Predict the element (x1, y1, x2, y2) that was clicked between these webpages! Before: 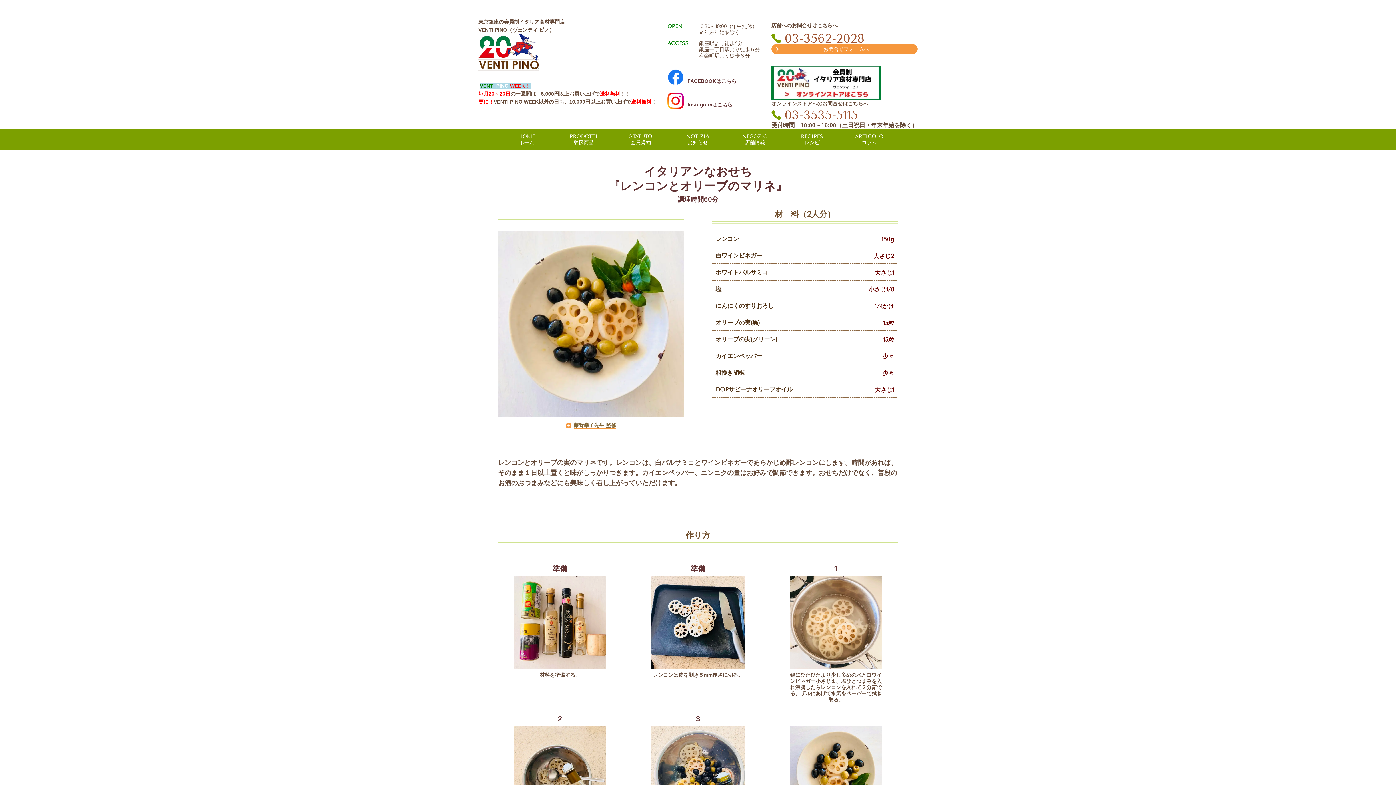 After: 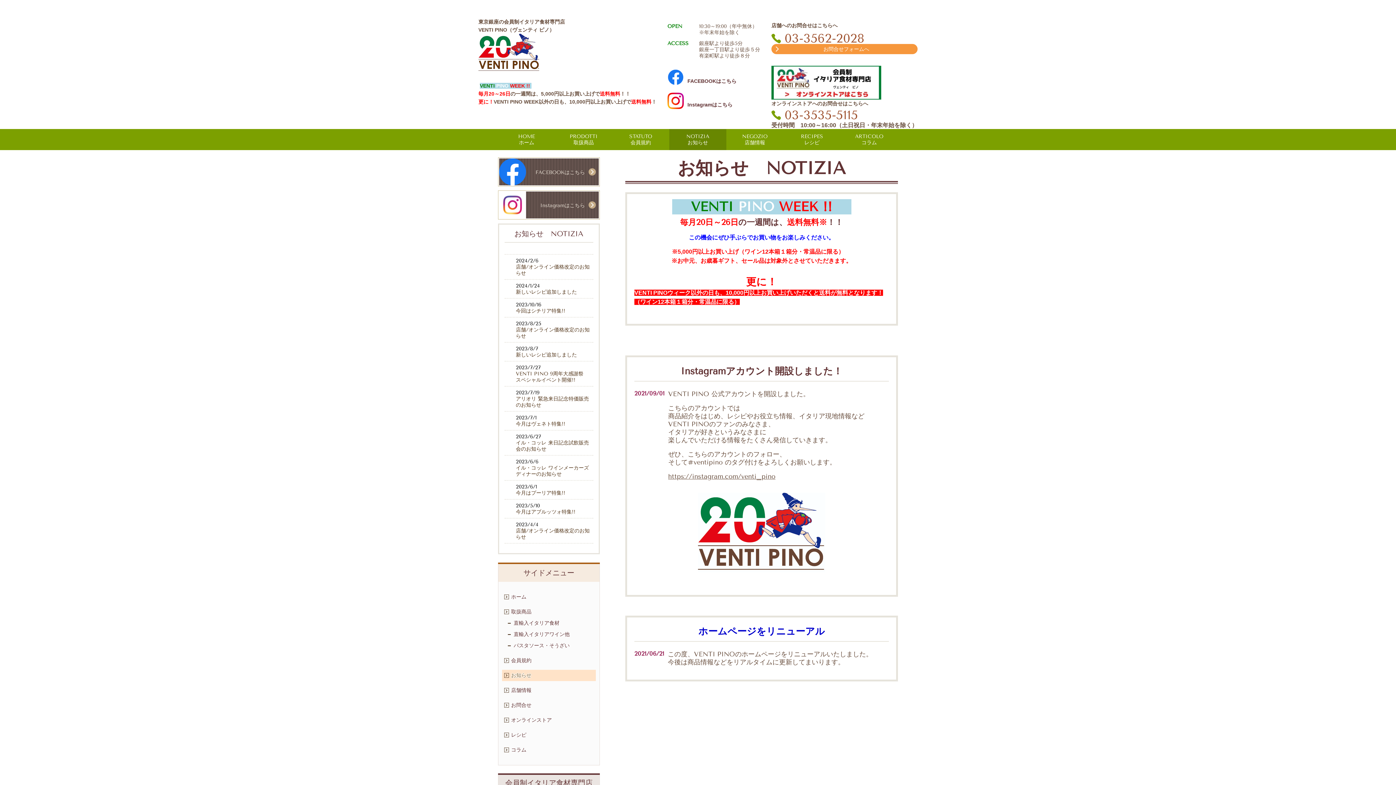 Action: label: NOTIZIA
お知らせ bbox: (669, 129, 726, 150)